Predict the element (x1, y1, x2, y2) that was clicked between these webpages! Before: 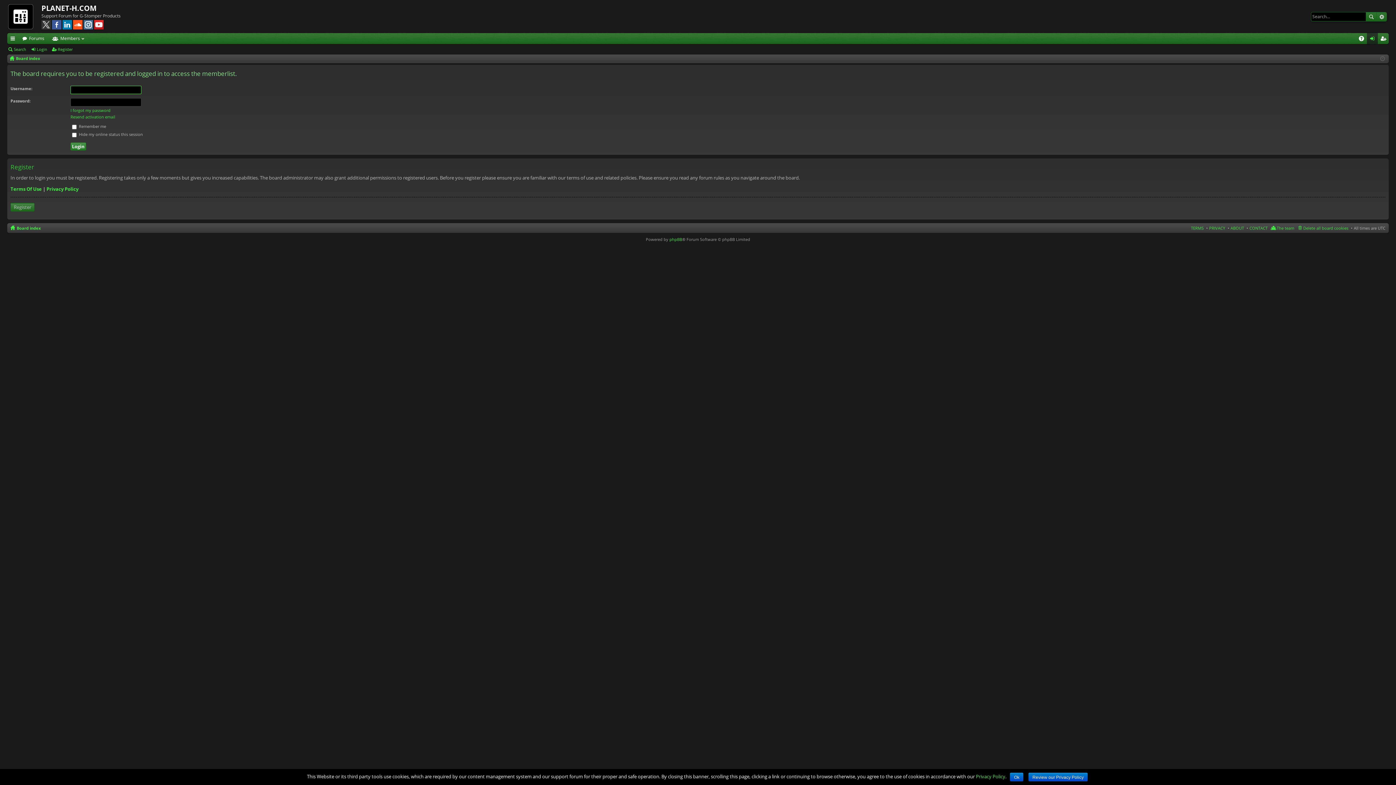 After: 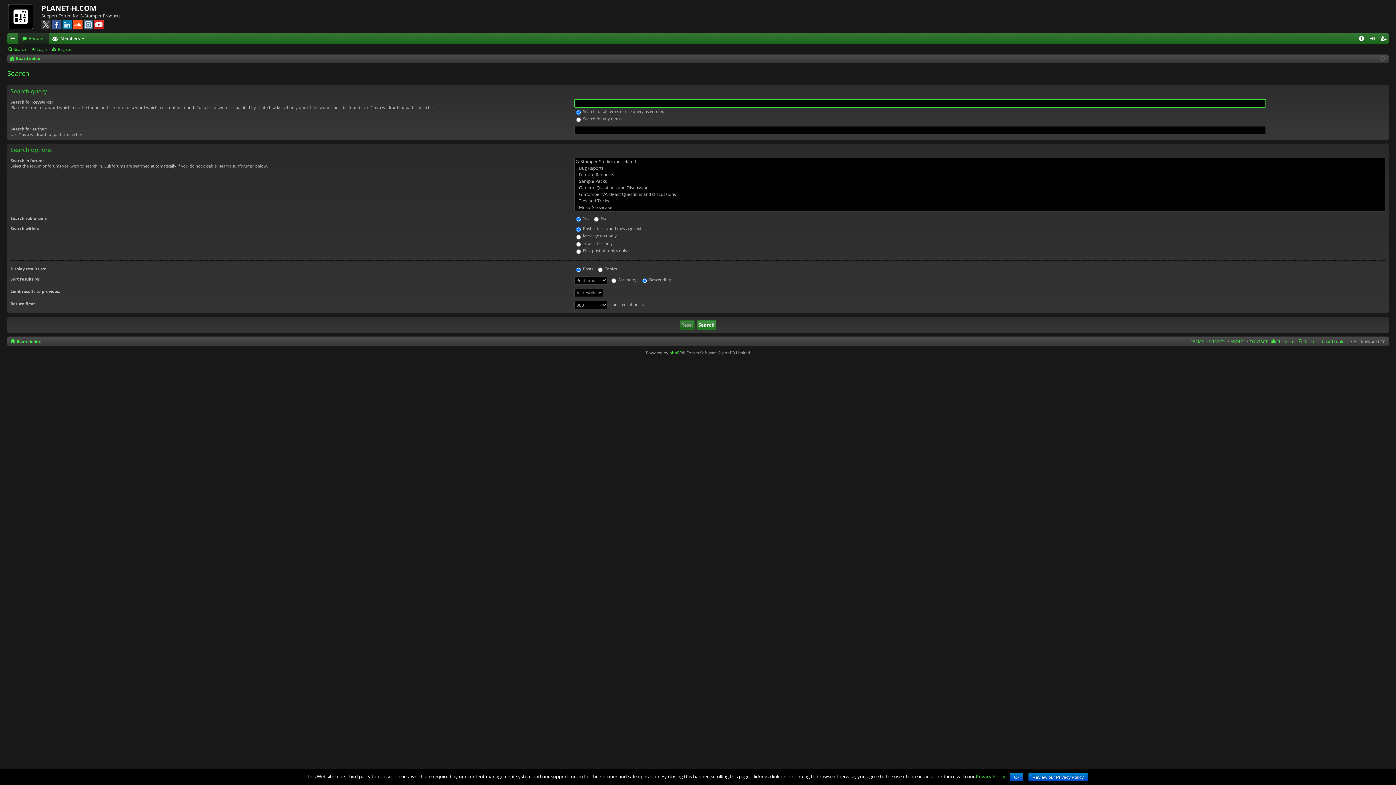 Action: label: Search bbox: (7, 44, 29, 54)